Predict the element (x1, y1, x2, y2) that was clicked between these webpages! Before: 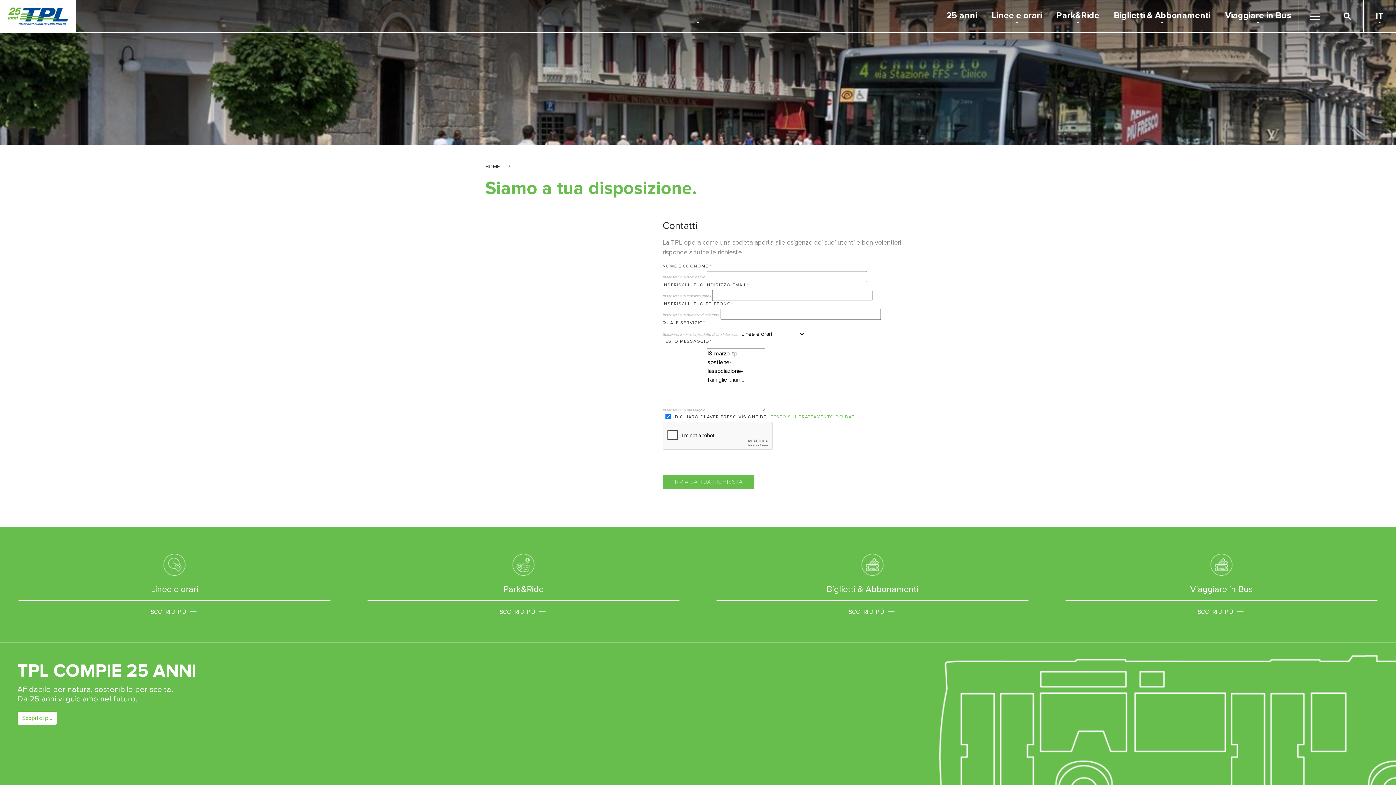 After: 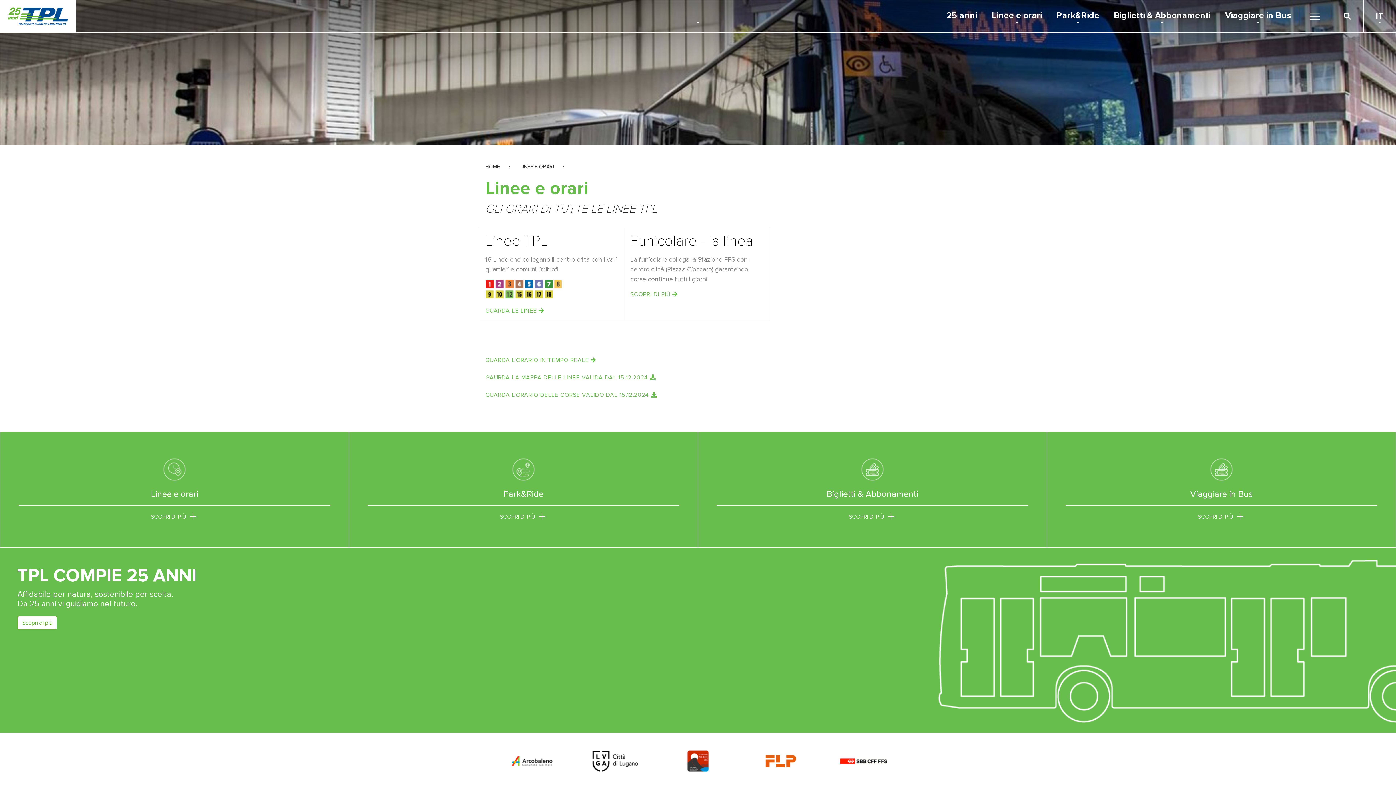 Action: bbox: (148, 606, 200, 617) label: SCOPRI DI PIÙ 